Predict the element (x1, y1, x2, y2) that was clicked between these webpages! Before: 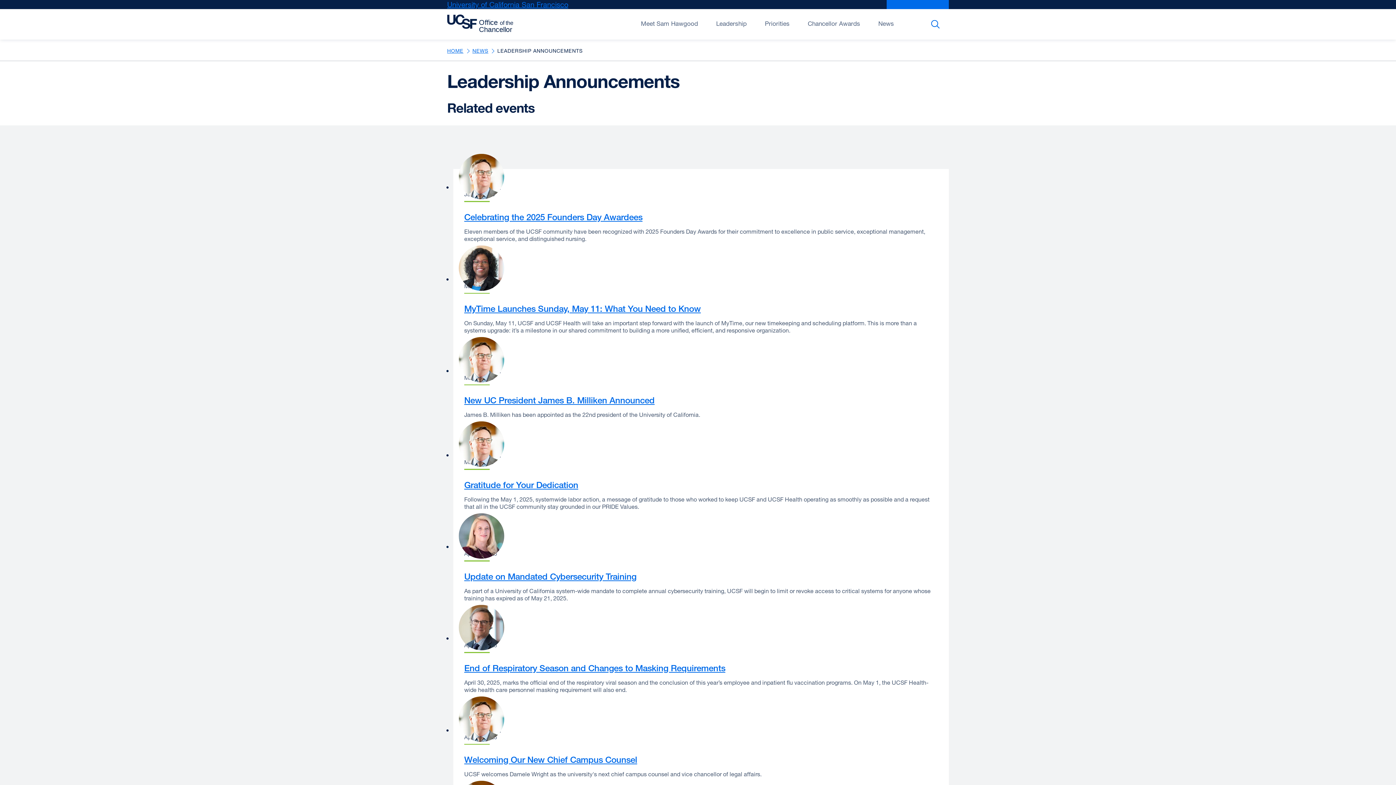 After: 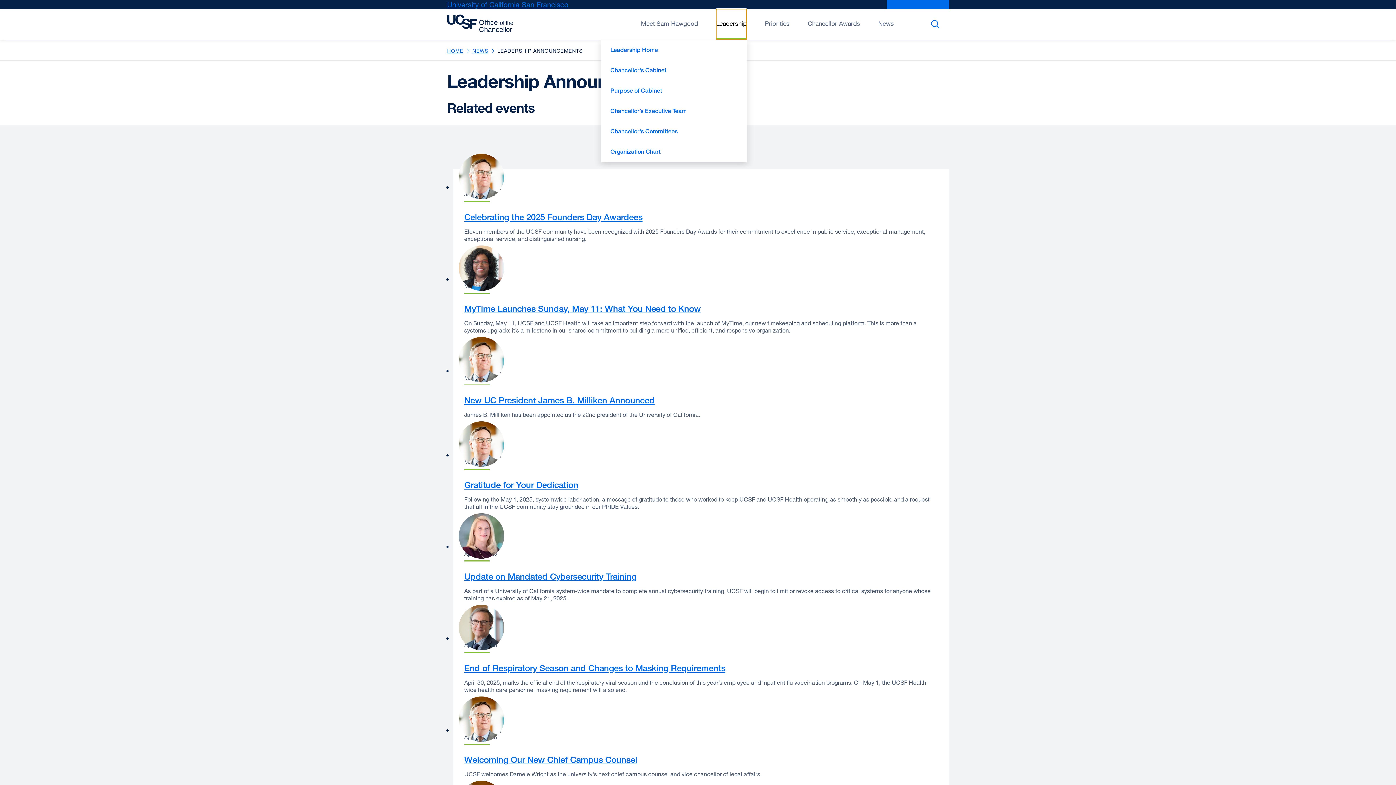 Action: label: Open/Close Leadership submenu bbox: (716, 9, 746, 39)